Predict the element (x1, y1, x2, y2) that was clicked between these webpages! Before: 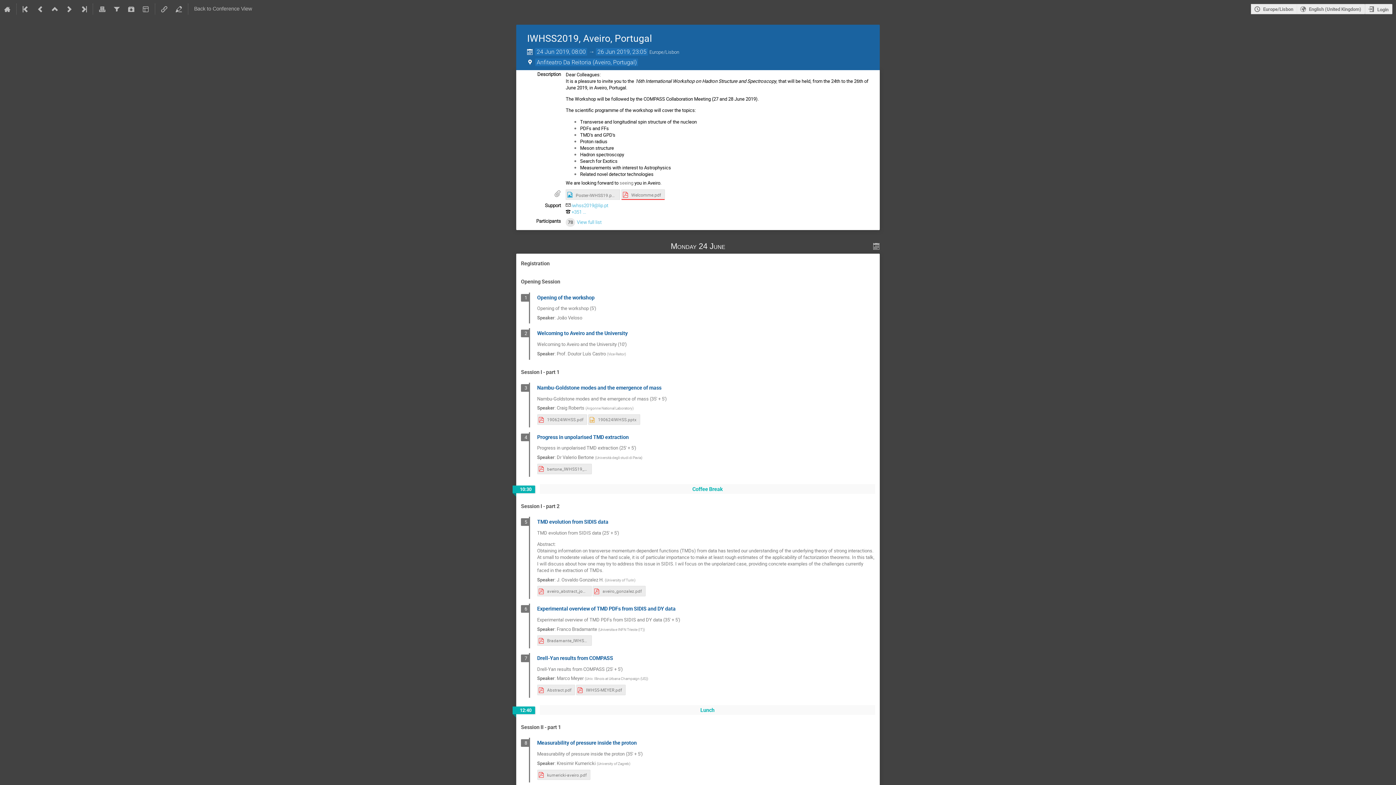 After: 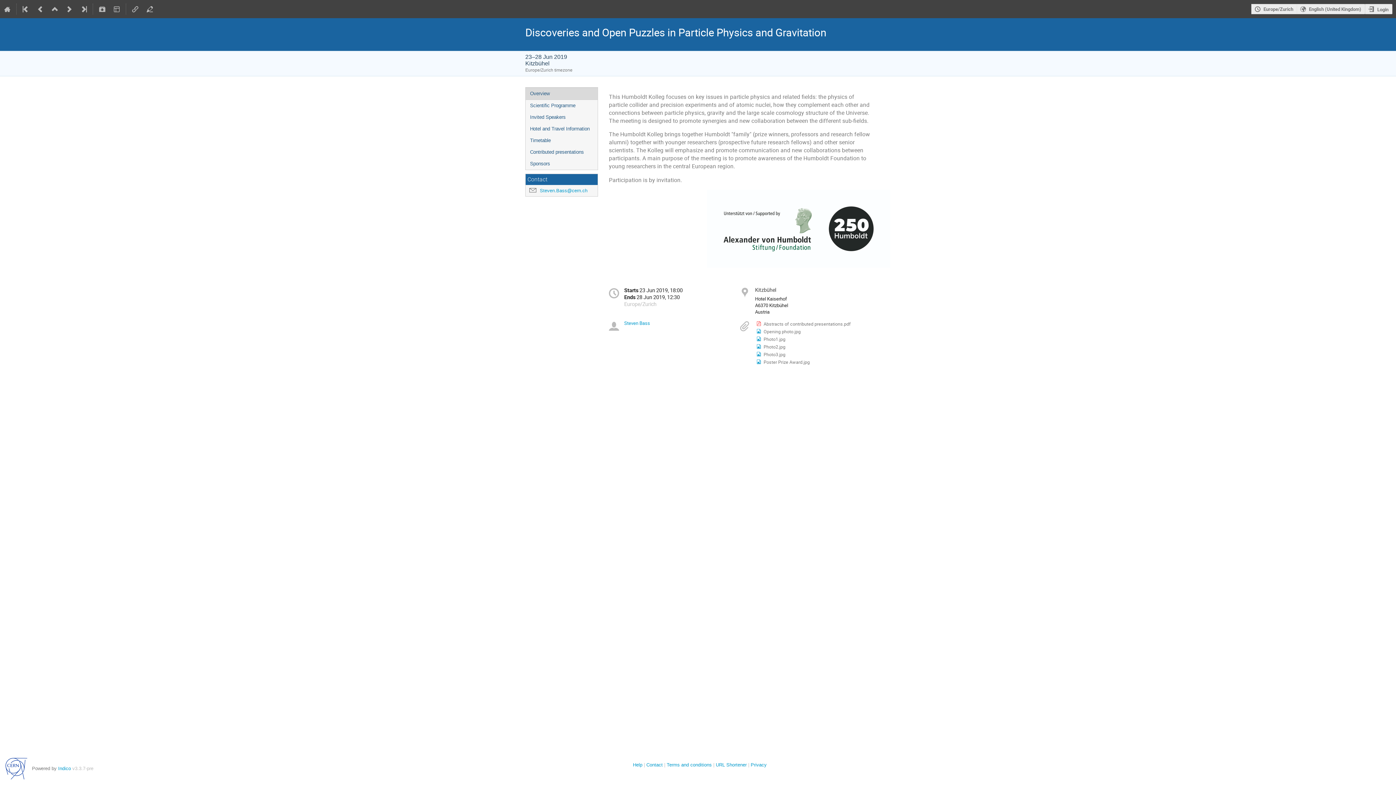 Action: bbox: (33, 0, 47, 18)